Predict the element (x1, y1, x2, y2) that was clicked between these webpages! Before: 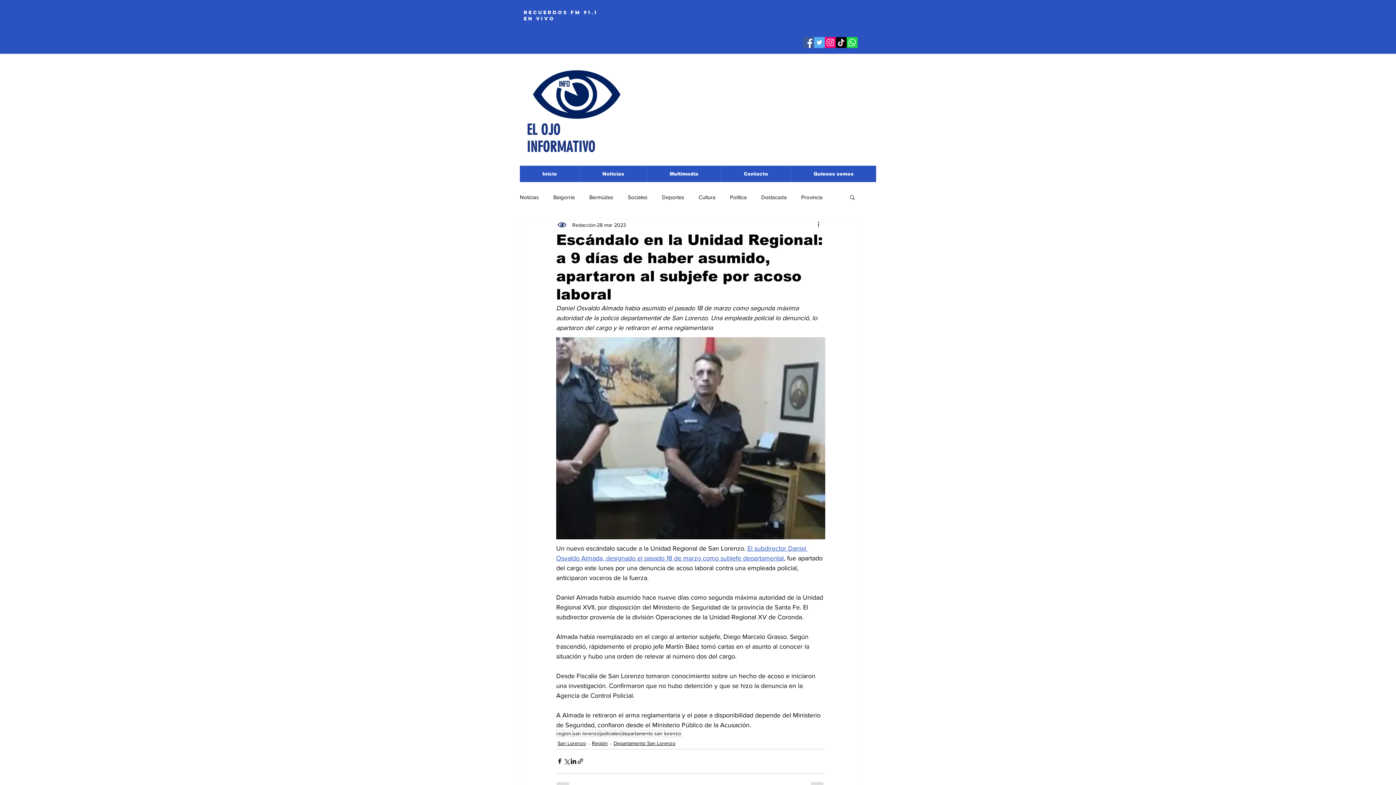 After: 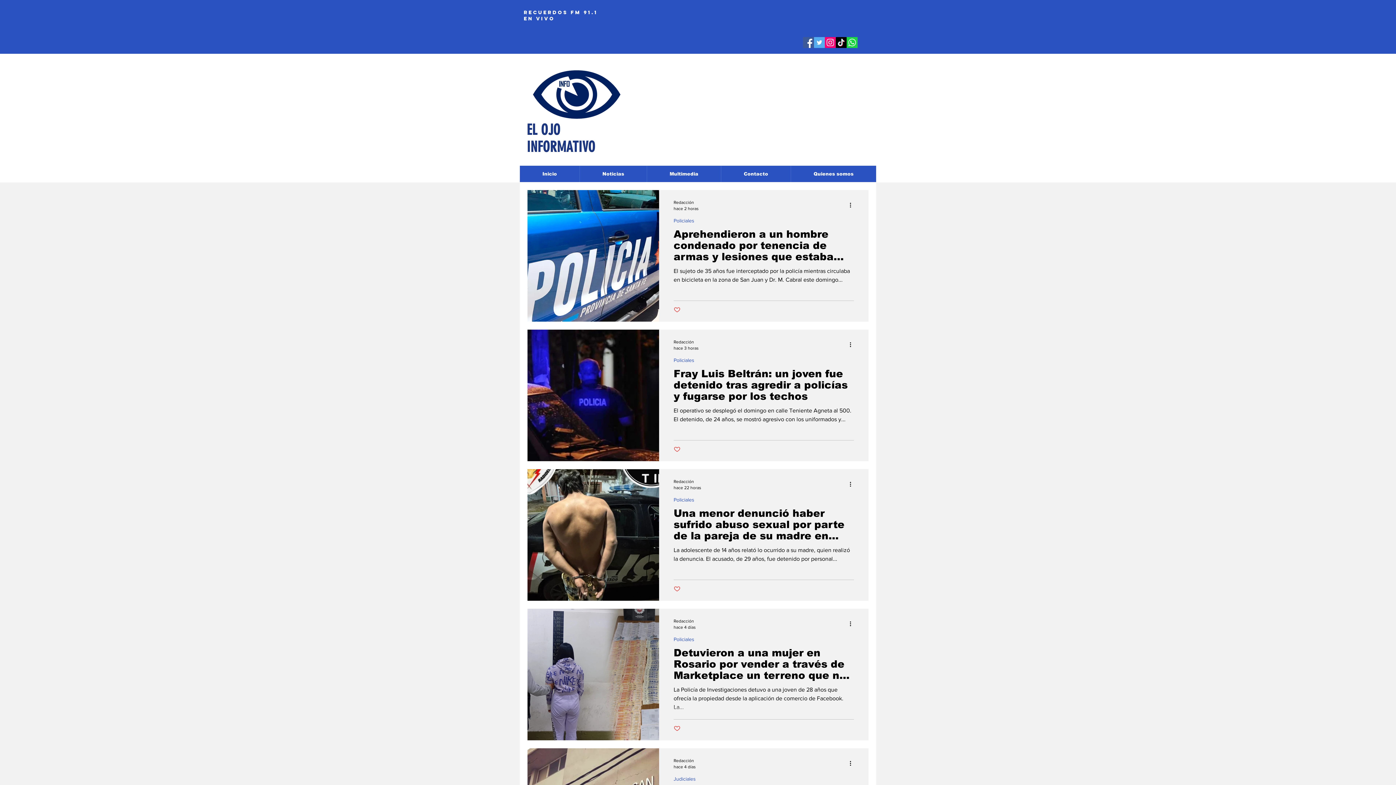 Action: bbox: (600, 730, 621, 737) label: policiales